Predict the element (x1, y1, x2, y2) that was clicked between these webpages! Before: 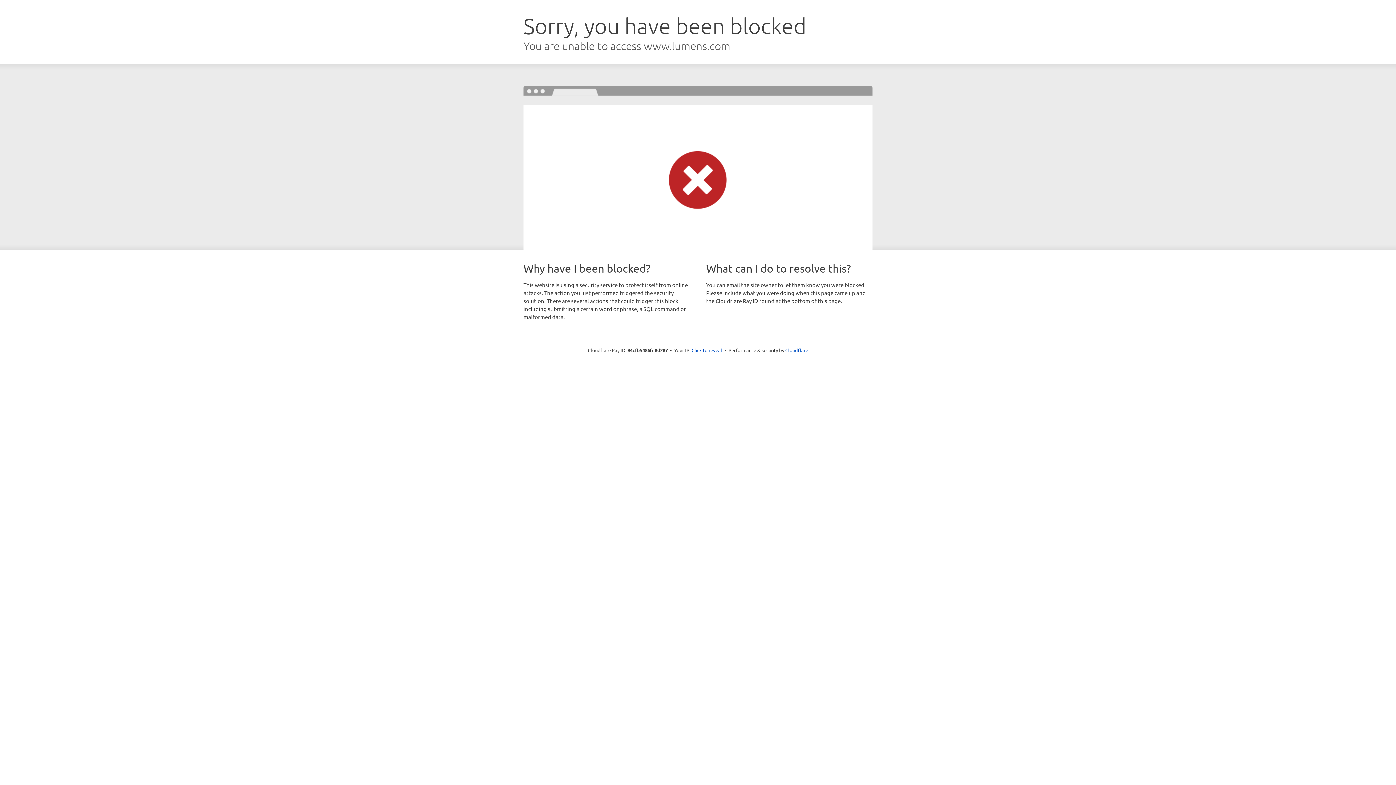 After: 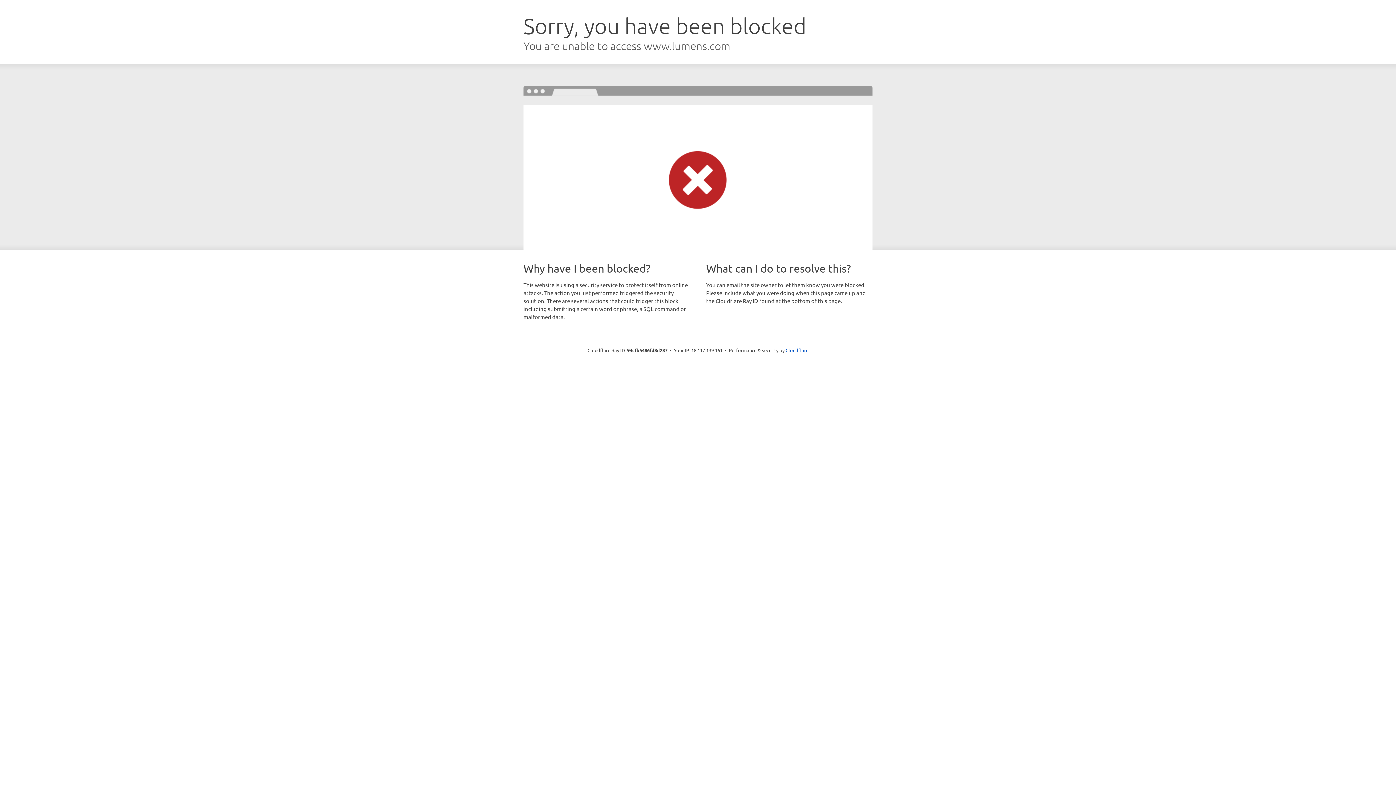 Action: bbox: (691, 346, 722, 353) label: Click to reveal